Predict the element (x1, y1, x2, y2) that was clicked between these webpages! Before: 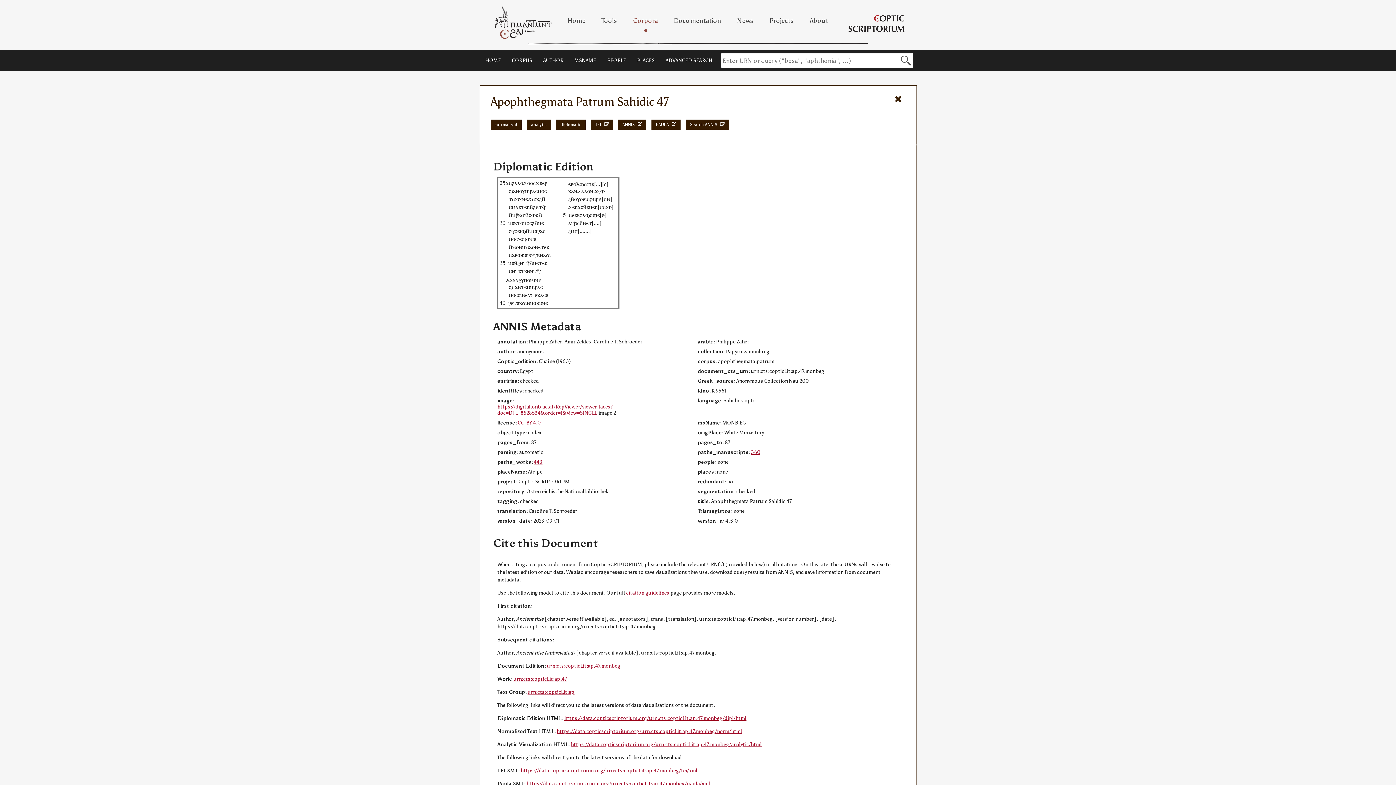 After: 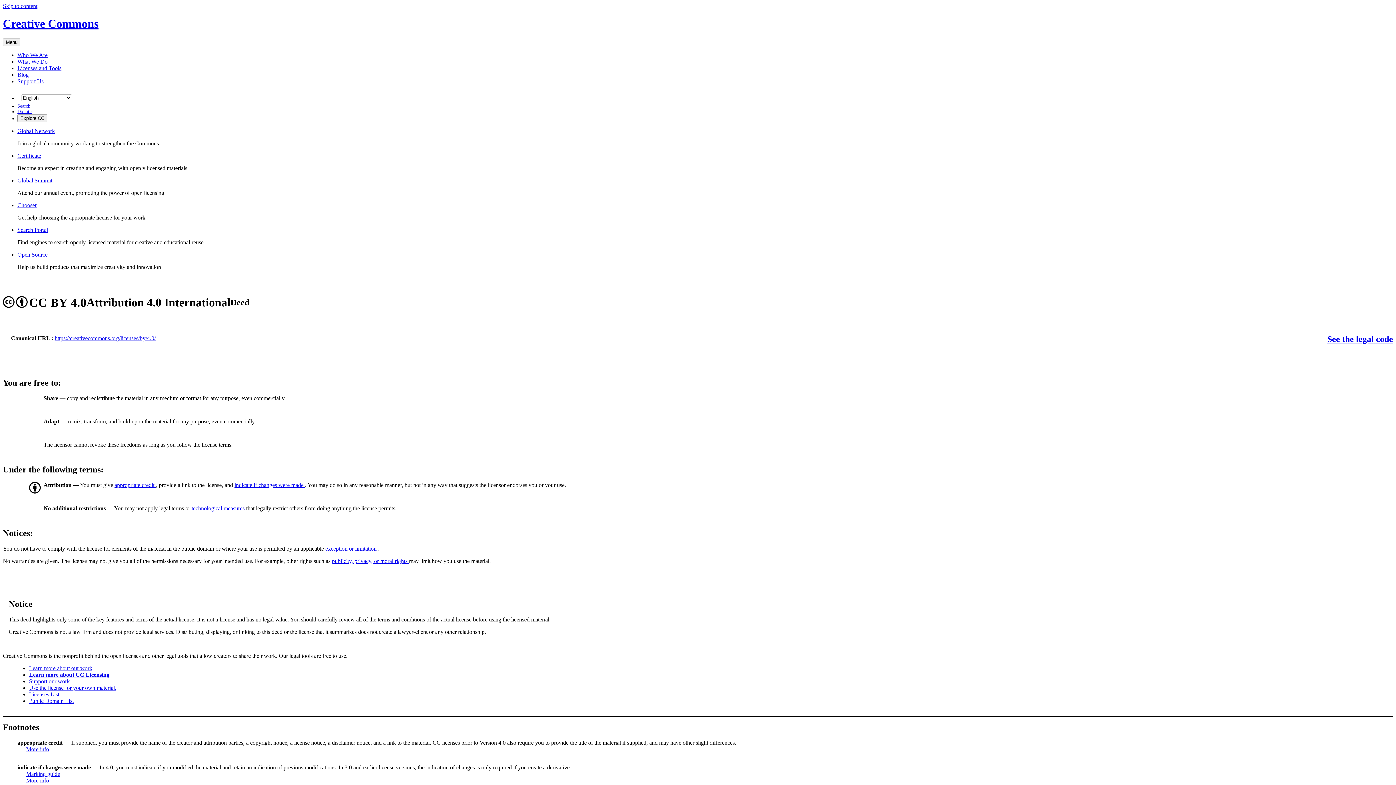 Action: label: CC-BY 4.0 bbox: (517, 420, 540, 426)